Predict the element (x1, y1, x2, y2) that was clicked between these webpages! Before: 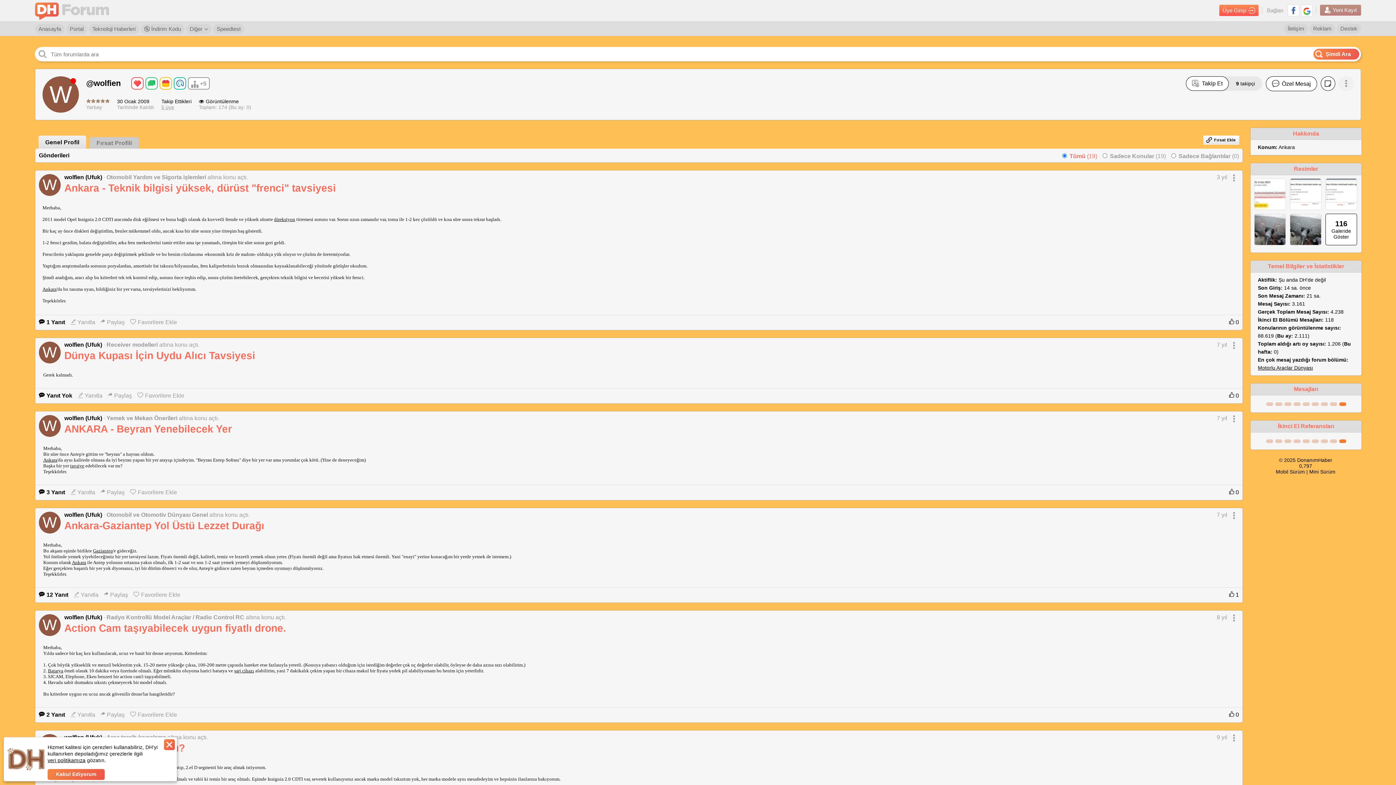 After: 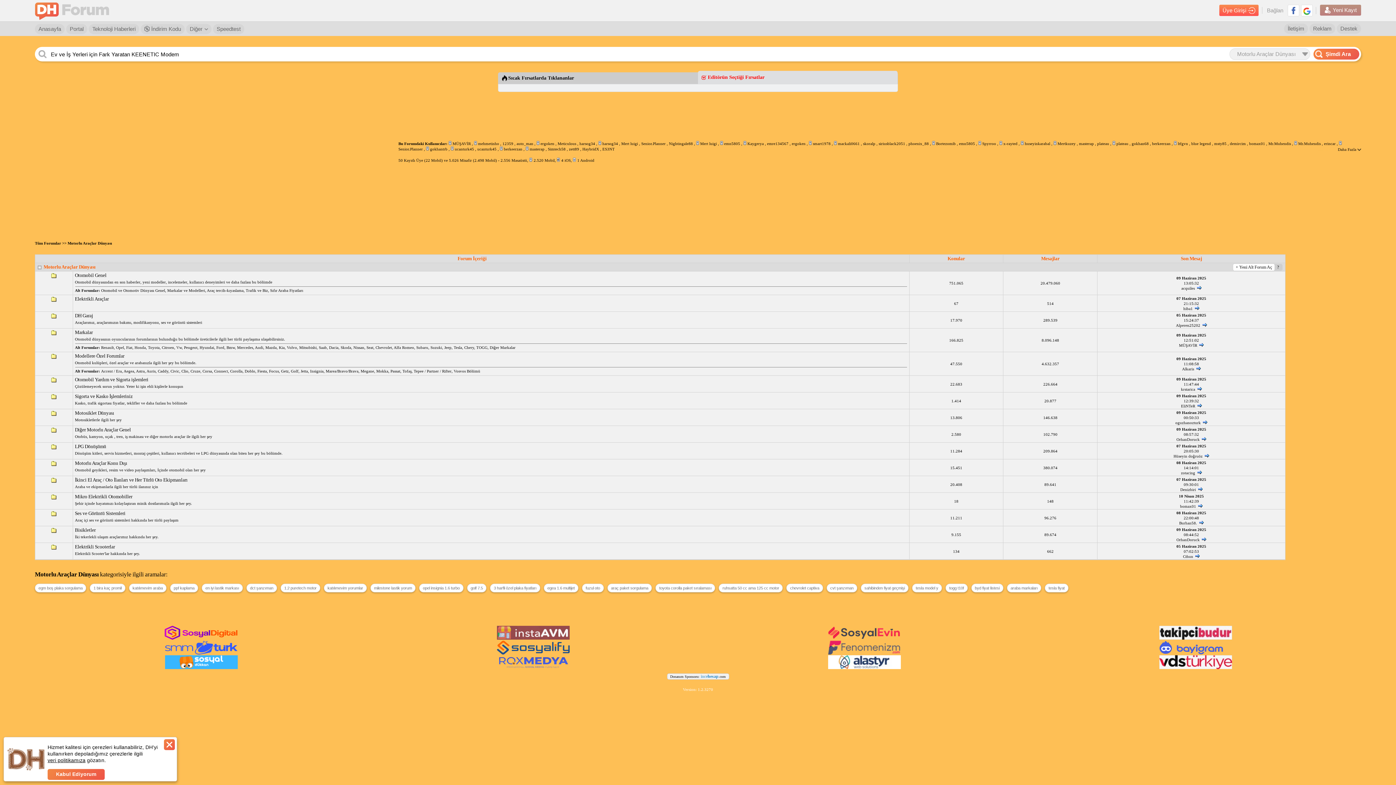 Action: bbox: (1258, 365, 1313, 370) label: Motorlu Araçlar Dünyası